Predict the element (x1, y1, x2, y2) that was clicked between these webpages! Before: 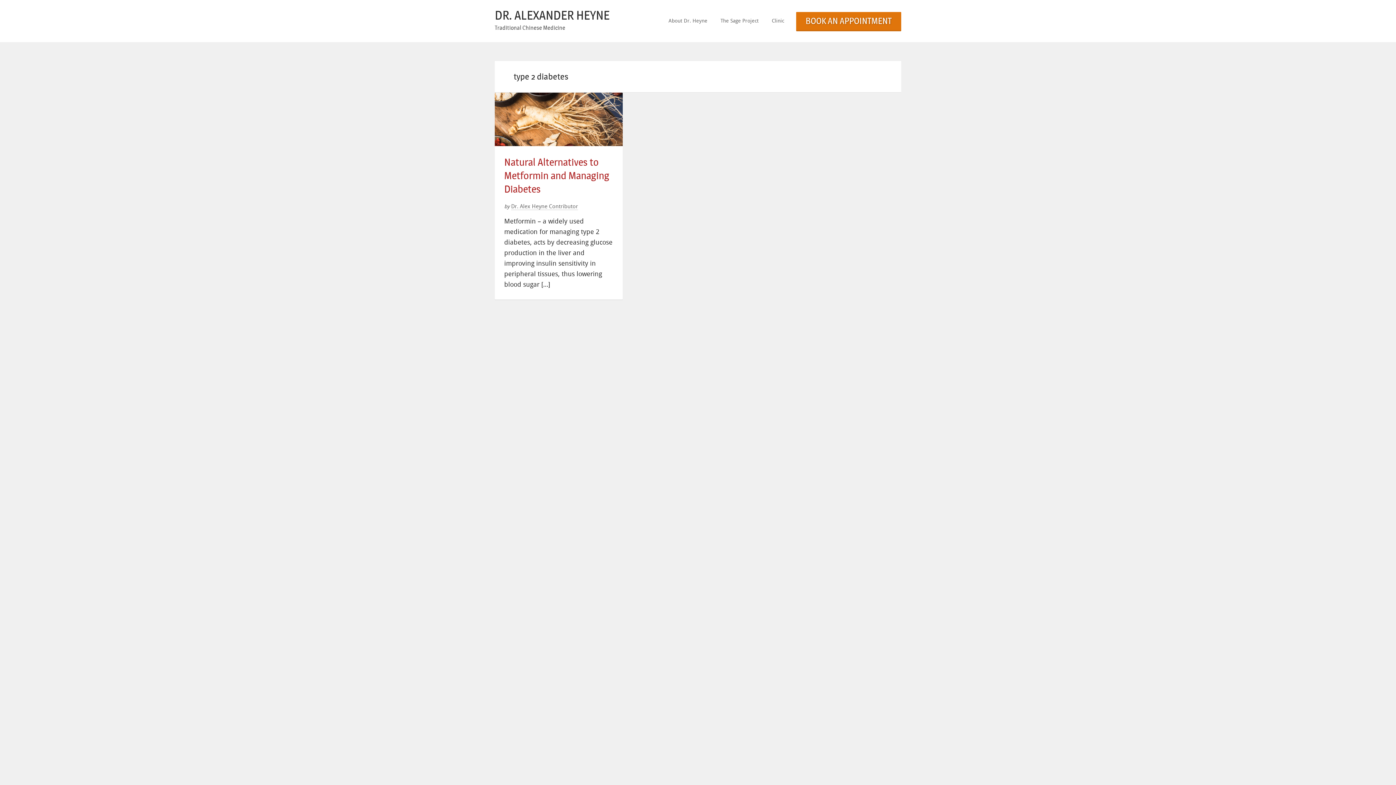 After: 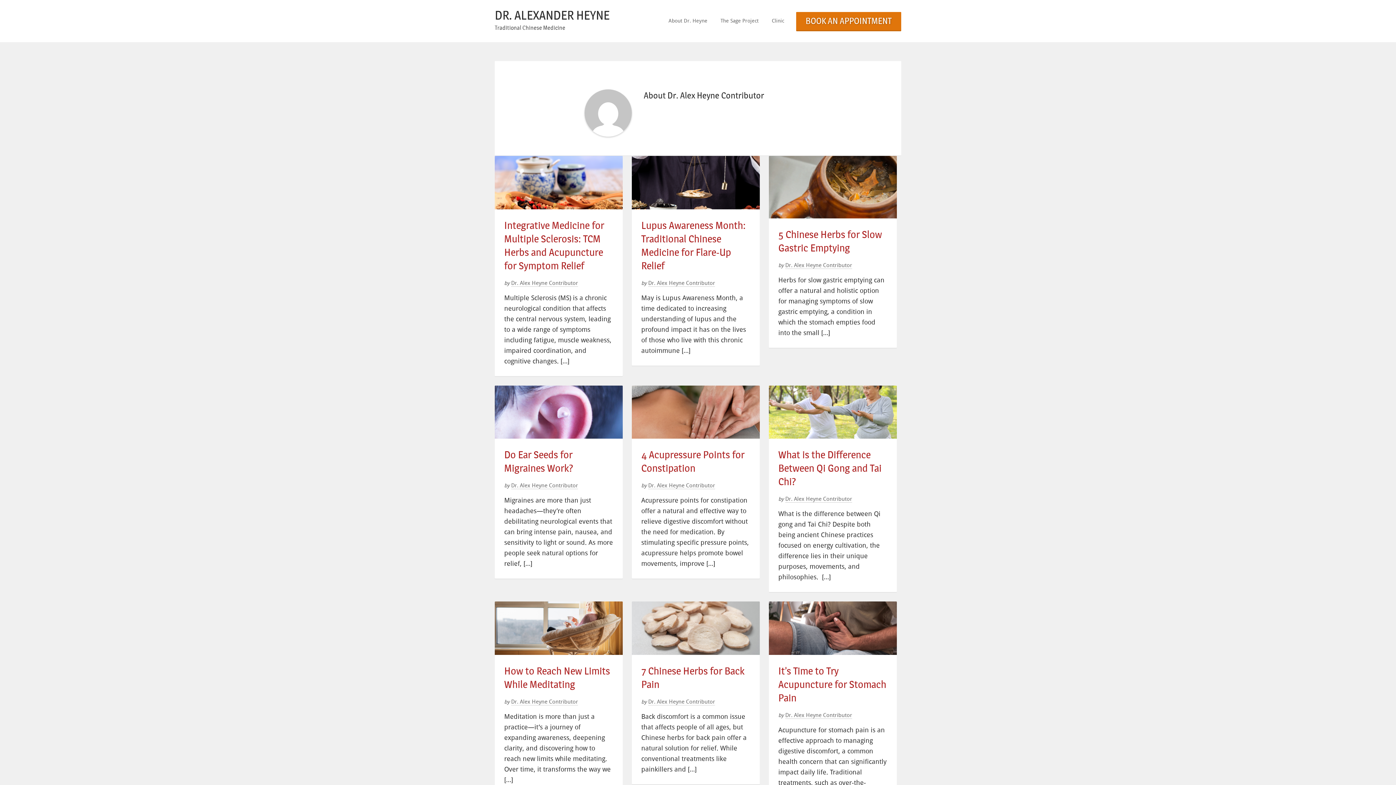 Action: label: Dr. Alex Heyne Contributor bbox: (511, 203, 578, 210)